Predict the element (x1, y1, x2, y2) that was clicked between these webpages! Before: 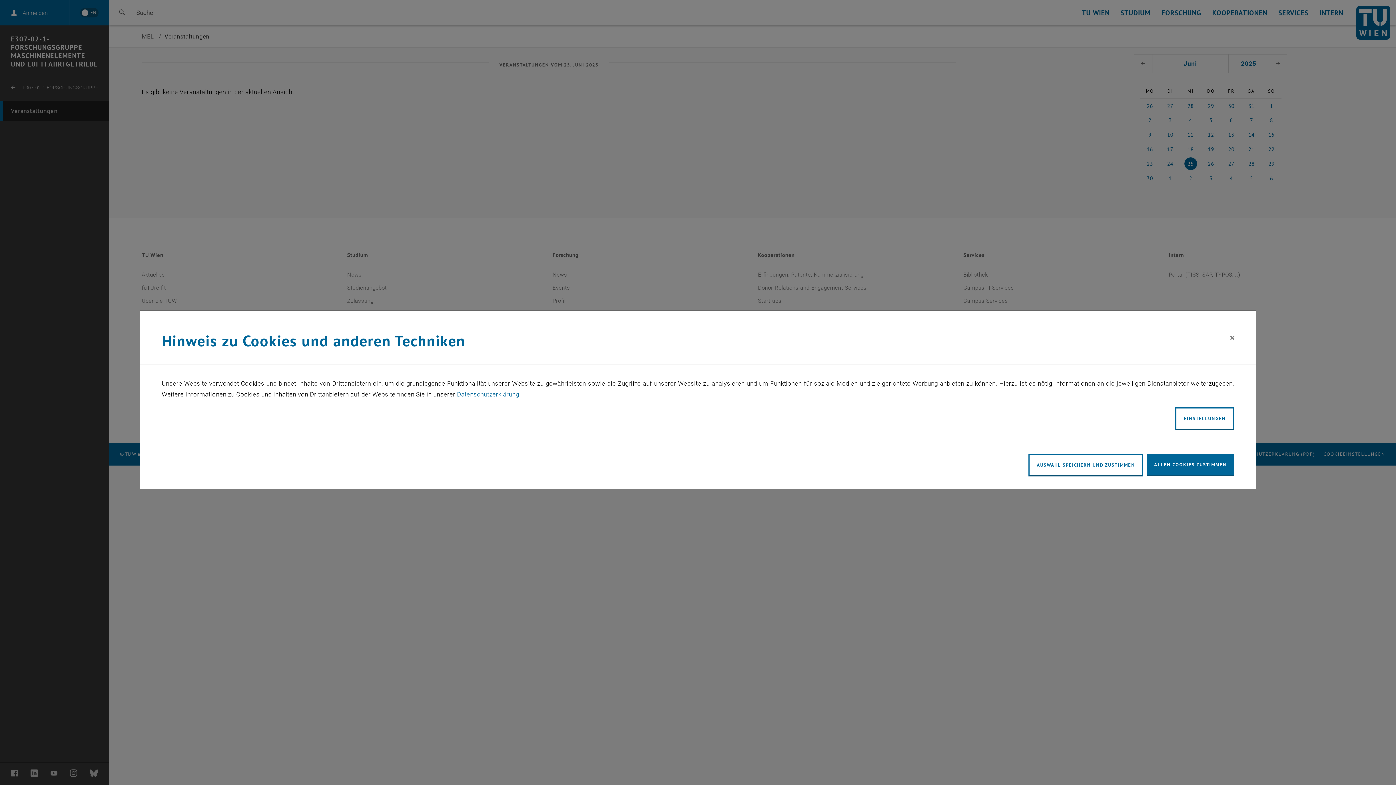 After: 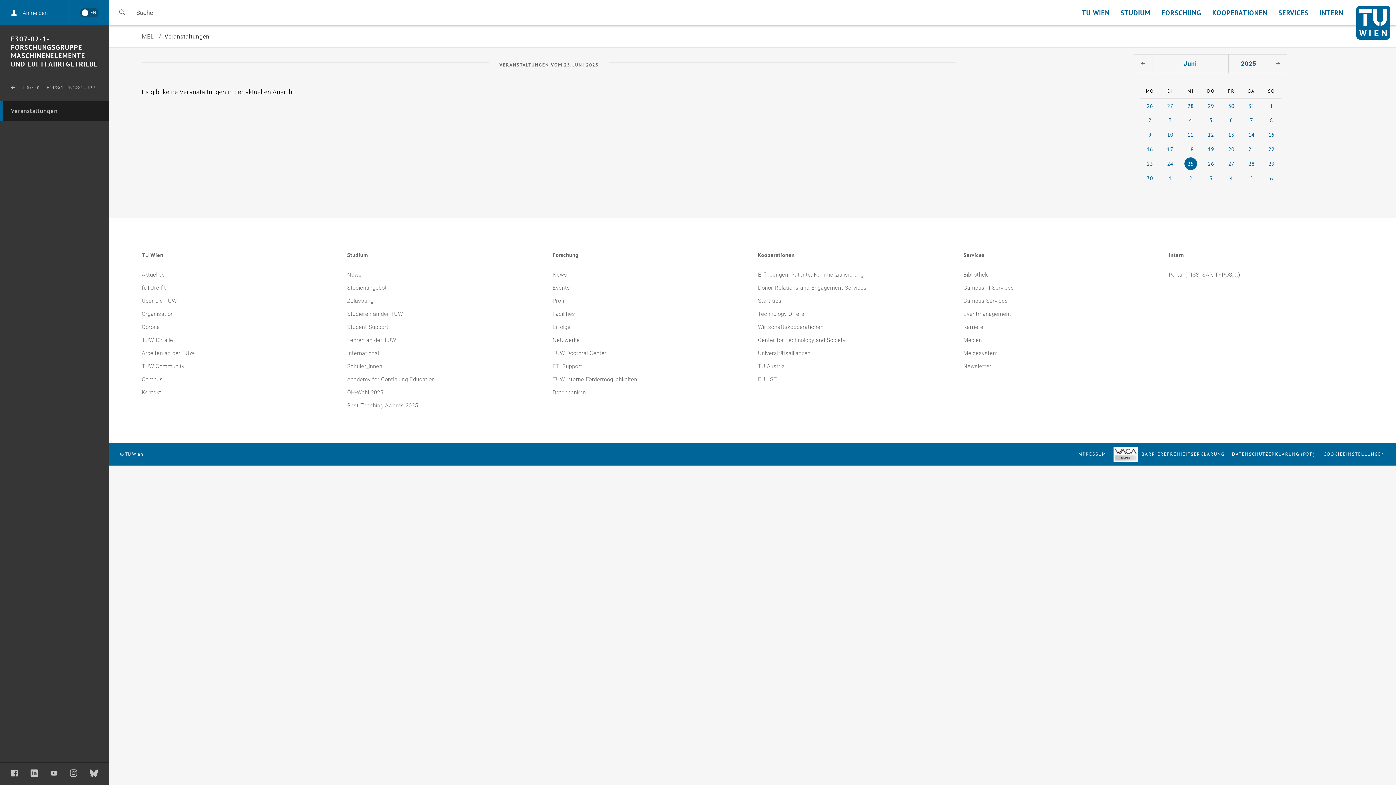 Action: label: Schließen bbox: (1224, 325, 1240, 345)